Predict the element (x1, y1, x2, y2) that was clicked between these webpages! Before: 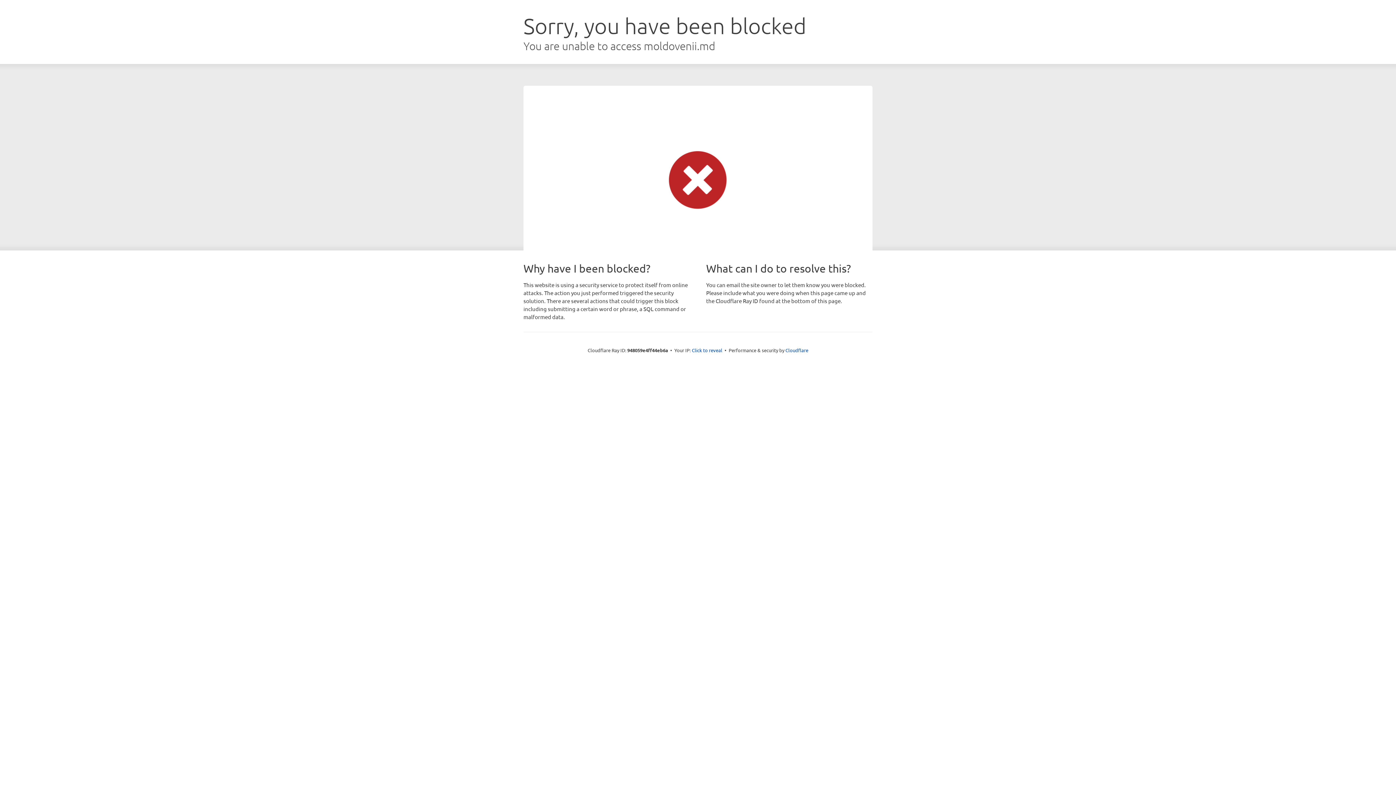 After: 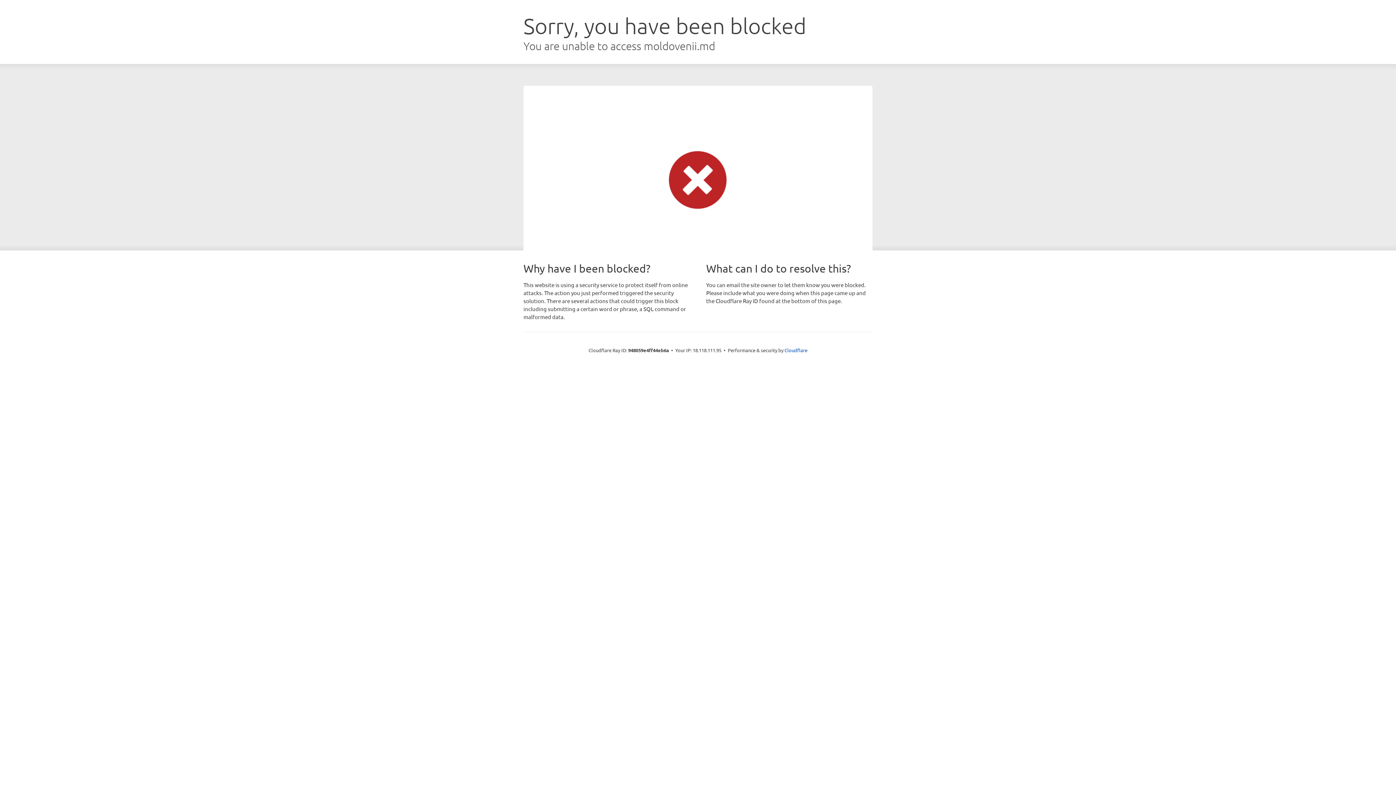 Action: bbox: (692, 346, 722, 353) label: Click to reveal